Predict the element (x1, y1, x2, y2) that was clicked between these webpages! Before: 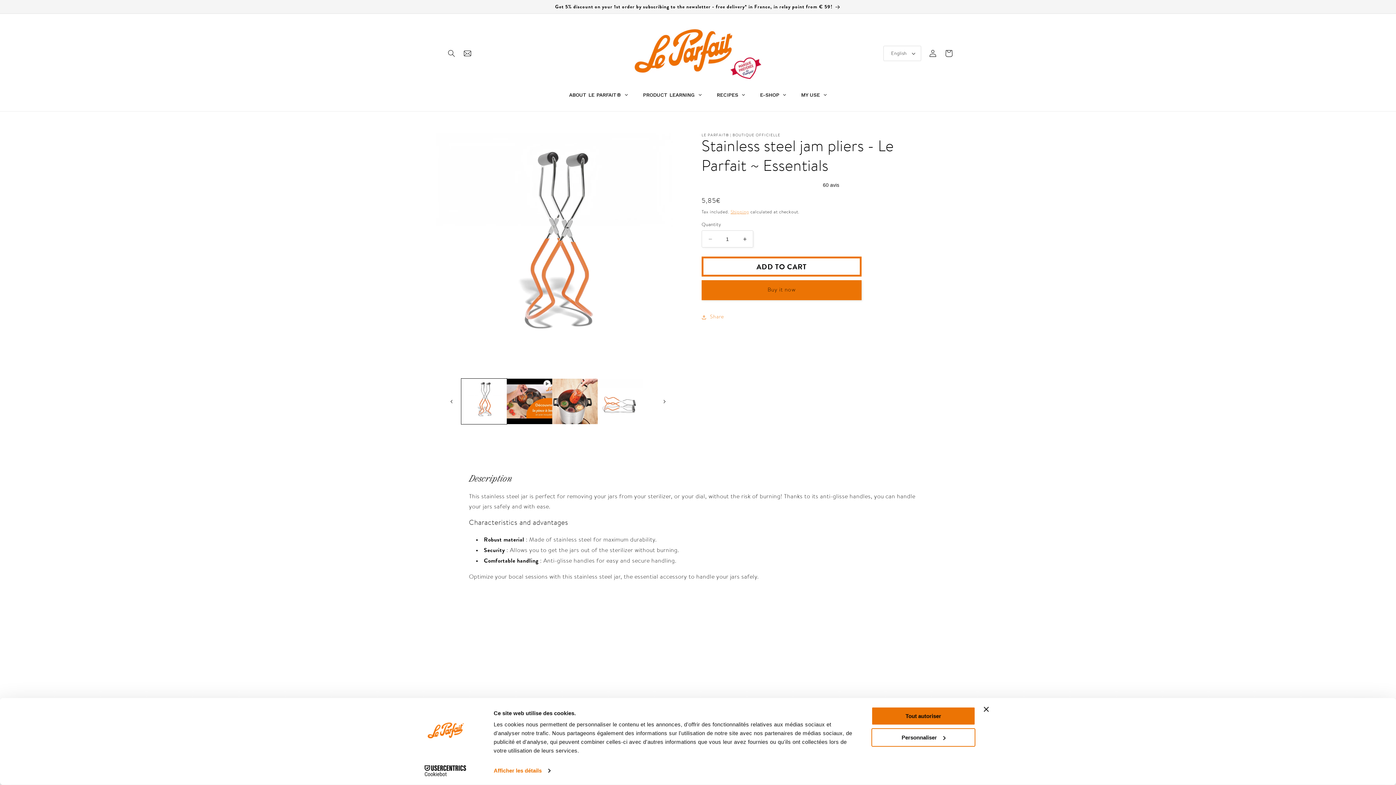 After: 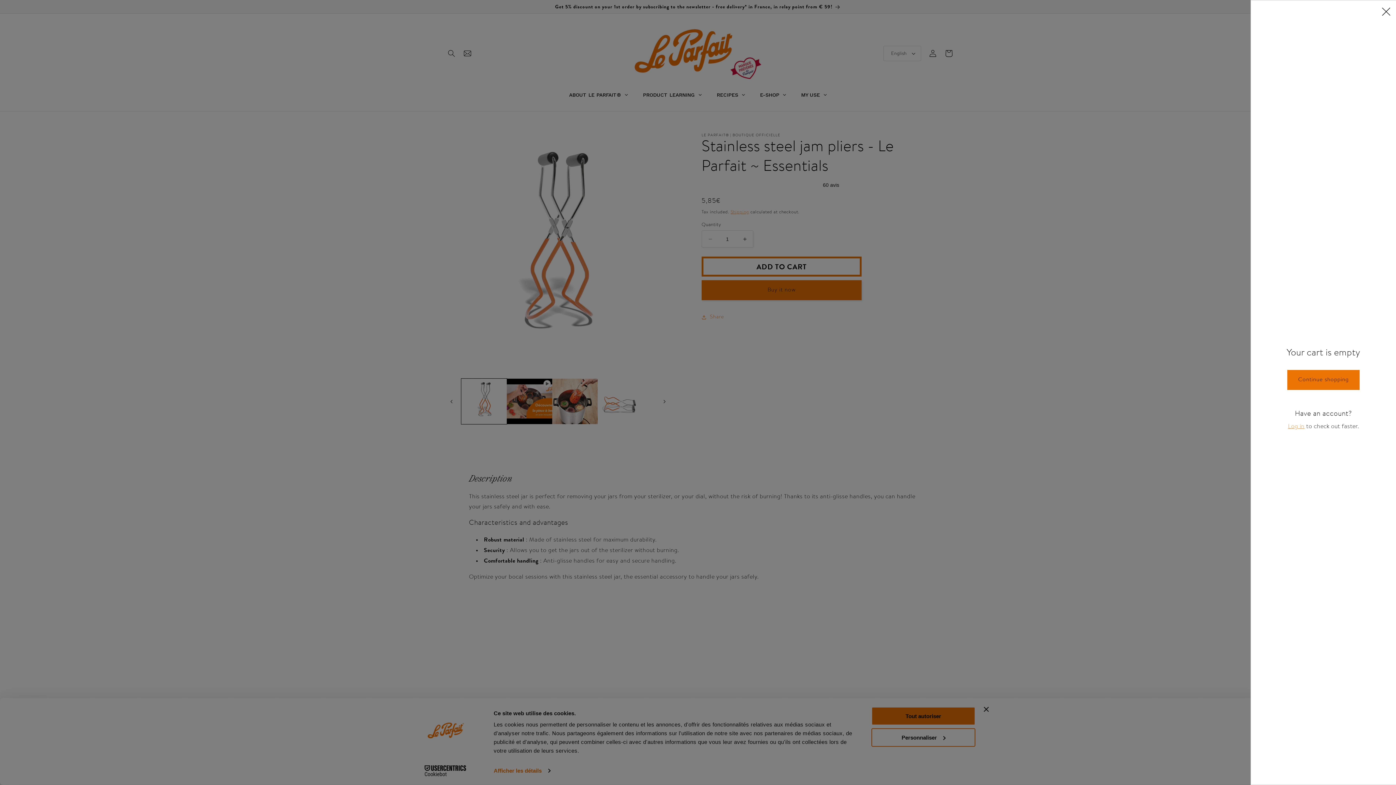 Action: label: Cart bbox: (941, 45, 957, 61)